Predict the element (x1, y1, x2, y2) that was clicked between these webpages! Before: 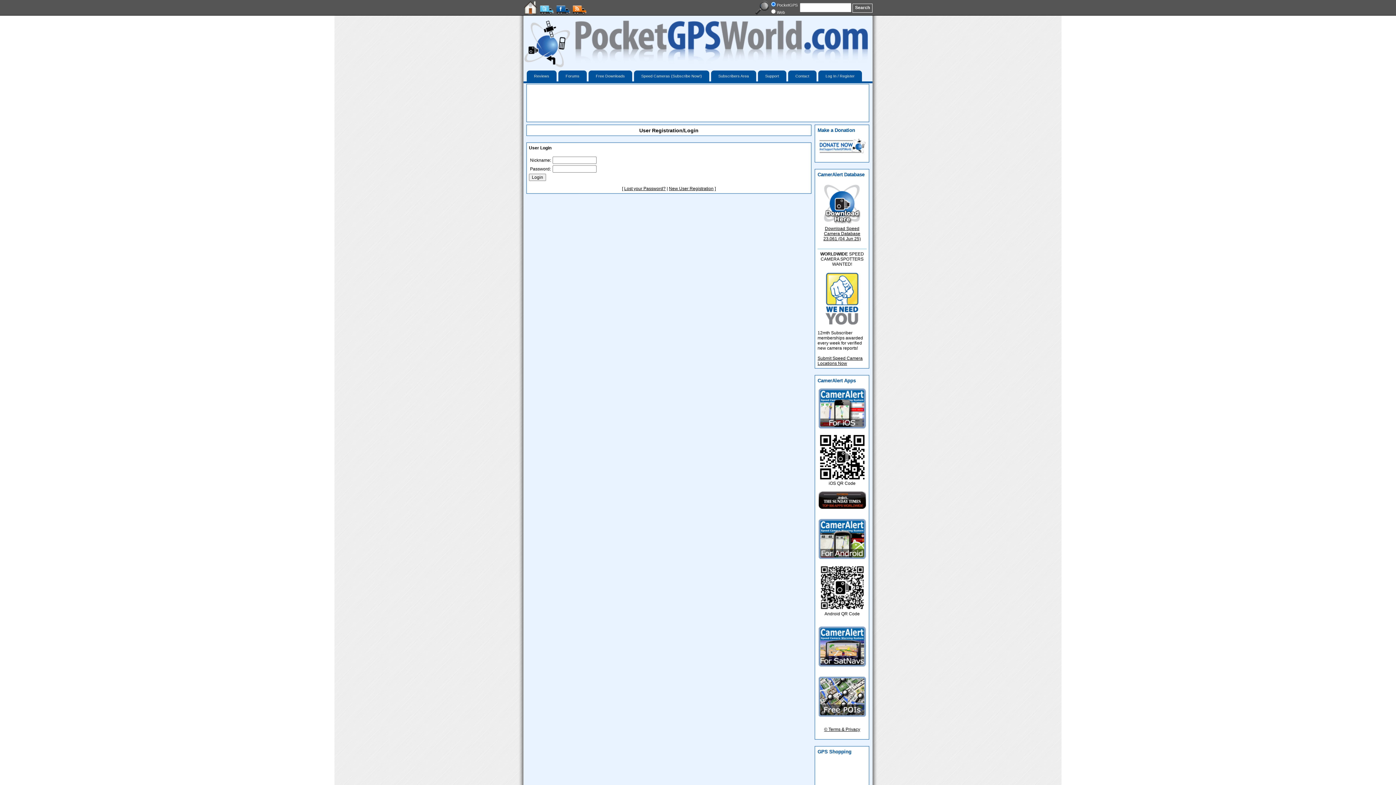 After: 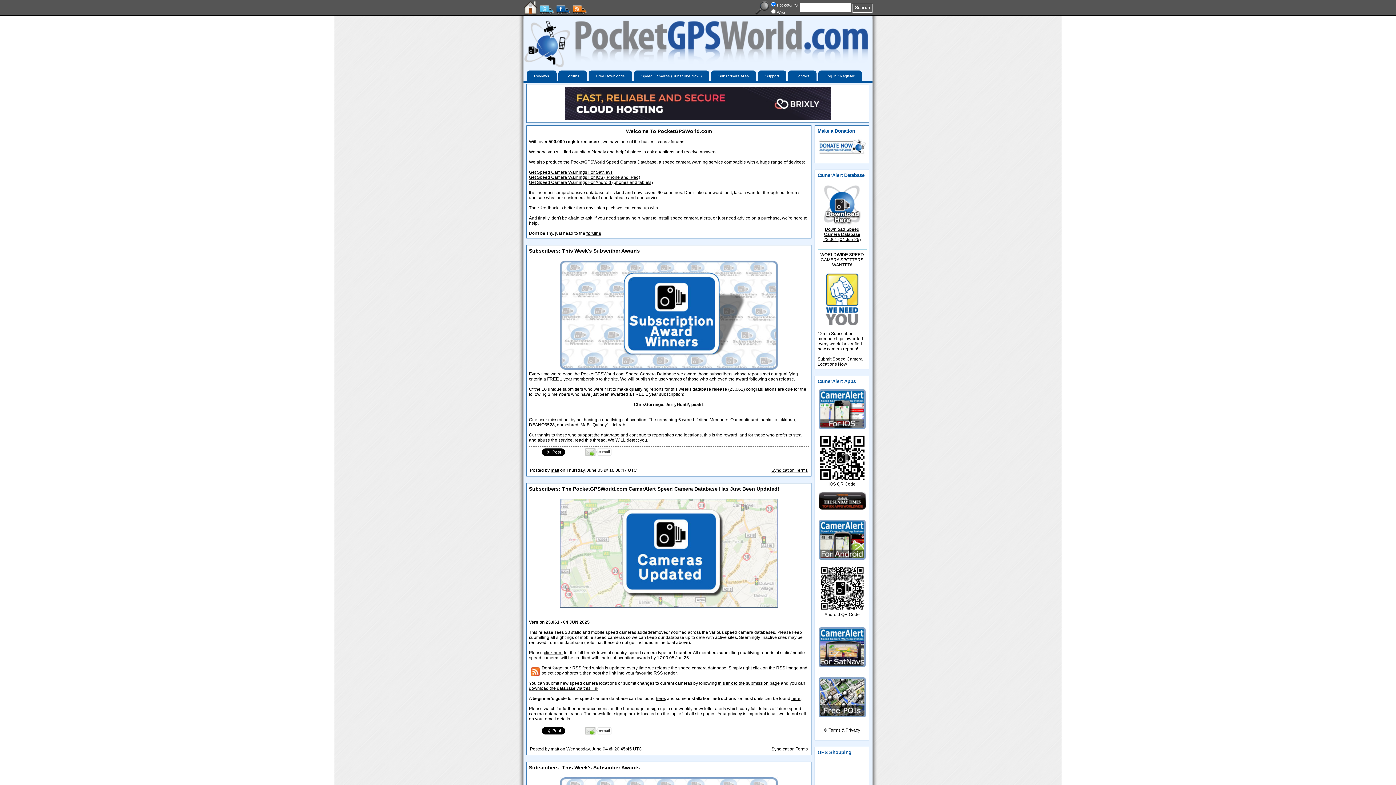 Action: bbox: (523, 64, 870, 69)